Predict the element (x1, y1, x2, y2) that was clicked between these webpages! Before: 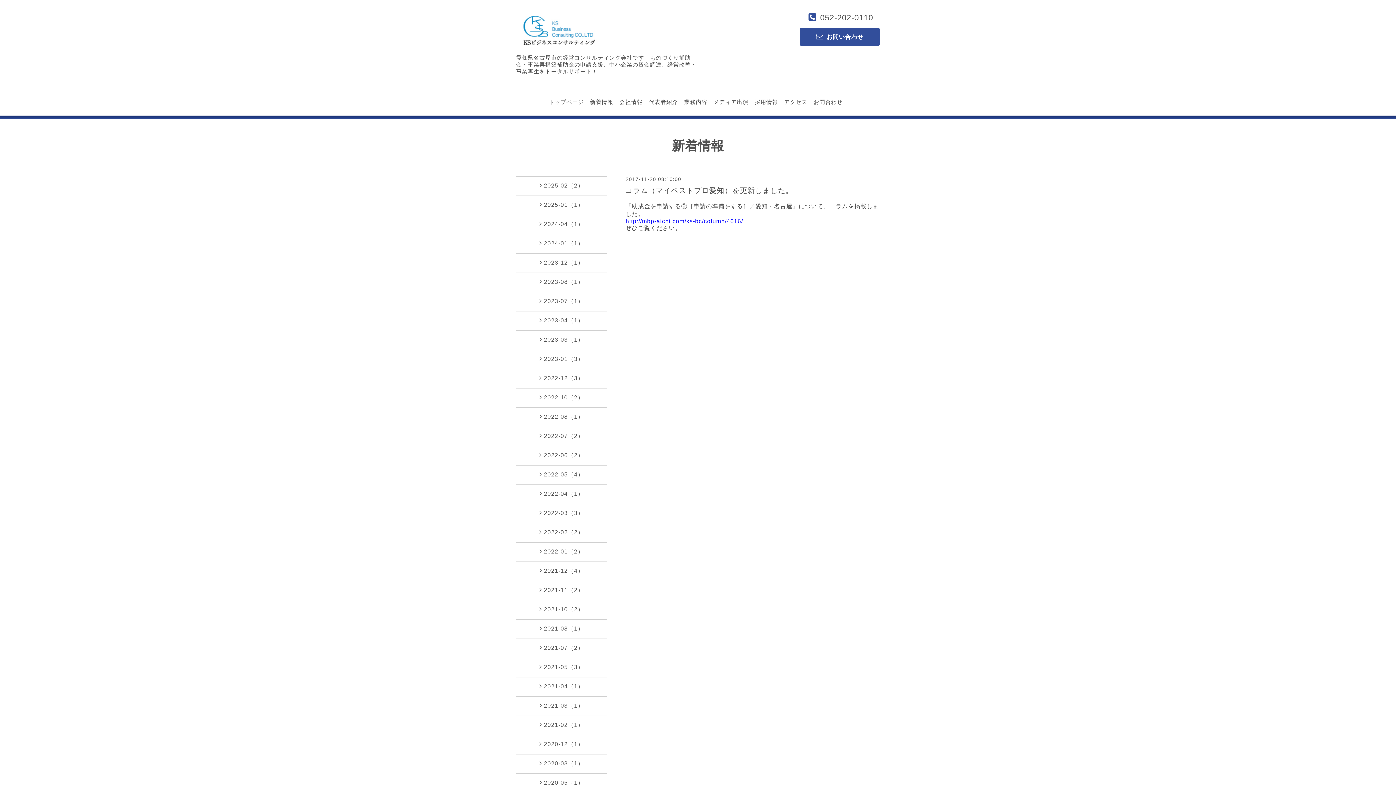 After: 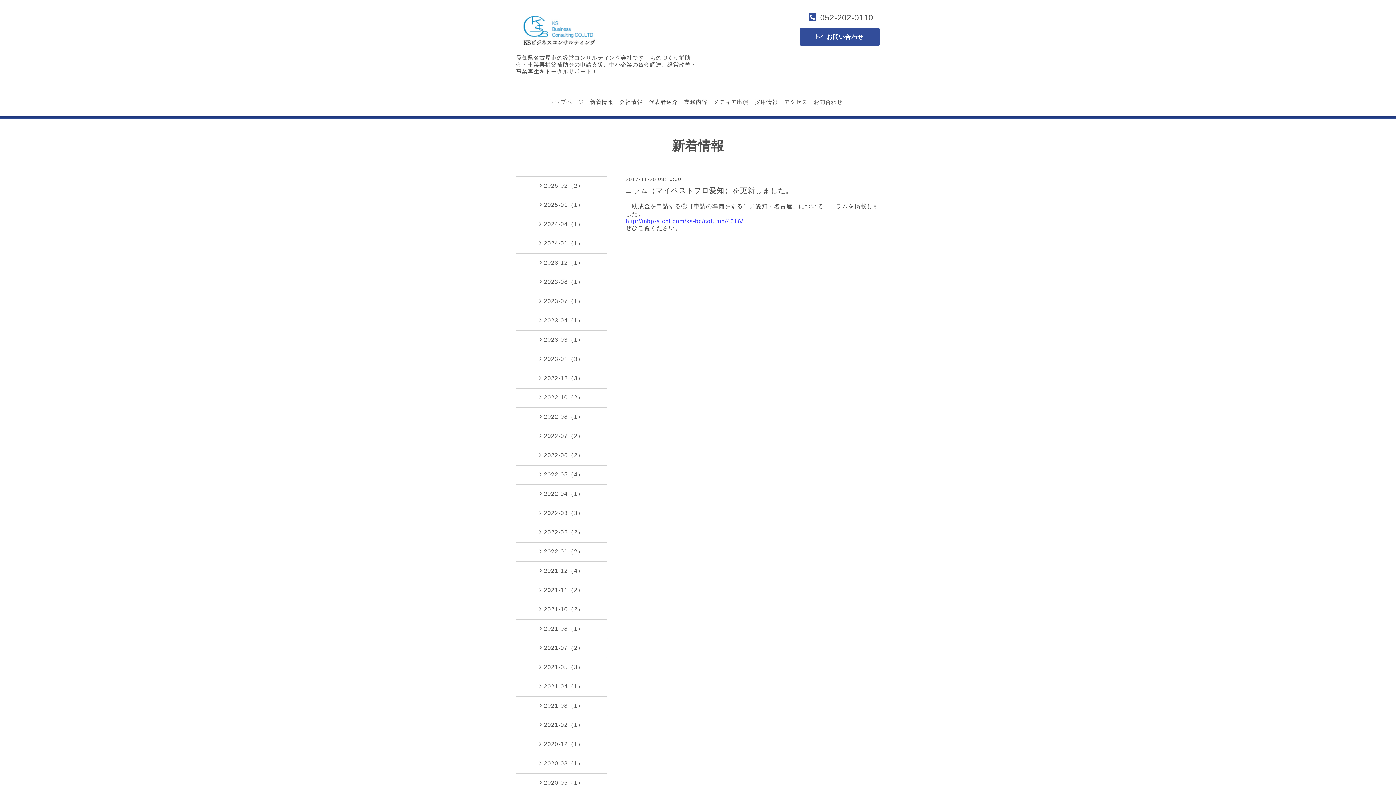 Action: bbox: (625, 218, 743, 224) label: http://mbp-aichi.com/ks-bc/column/4616/